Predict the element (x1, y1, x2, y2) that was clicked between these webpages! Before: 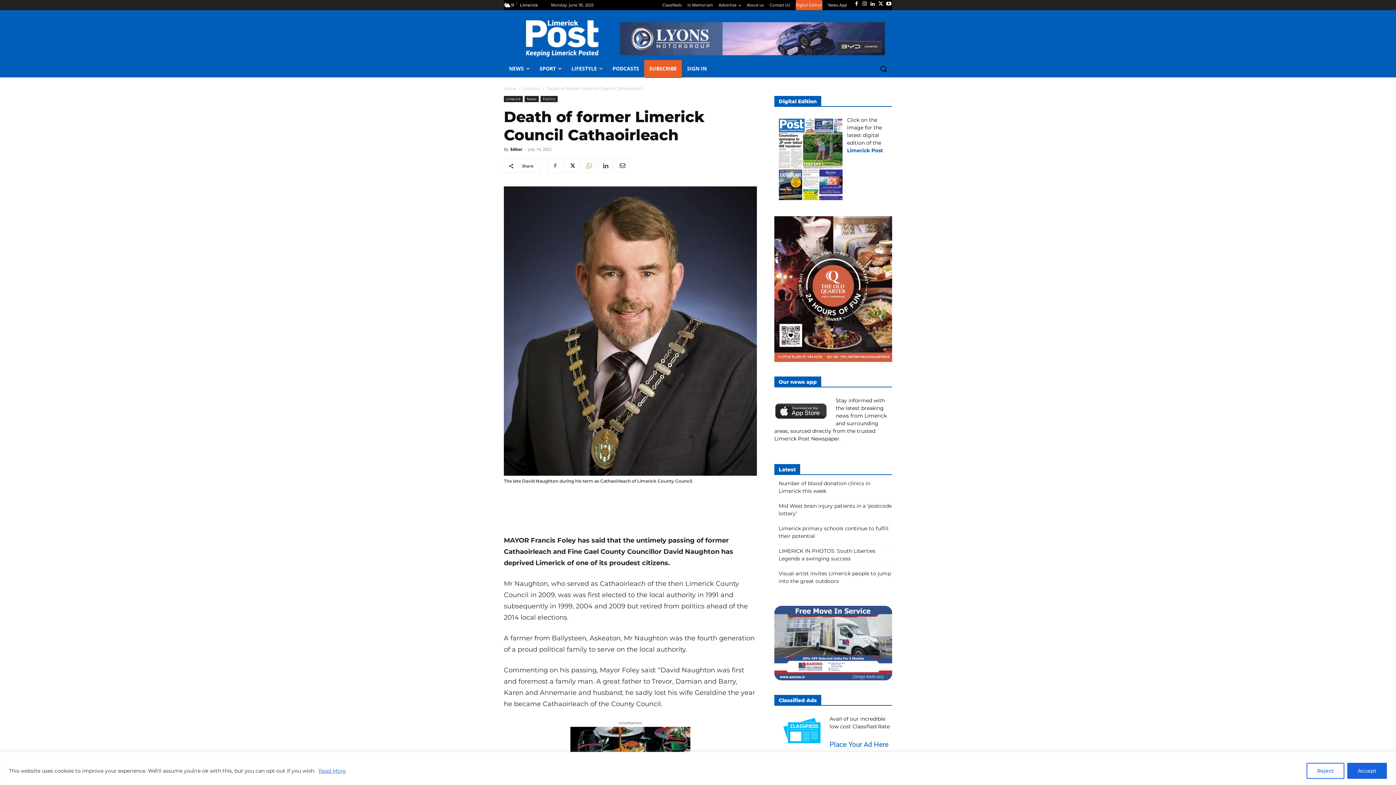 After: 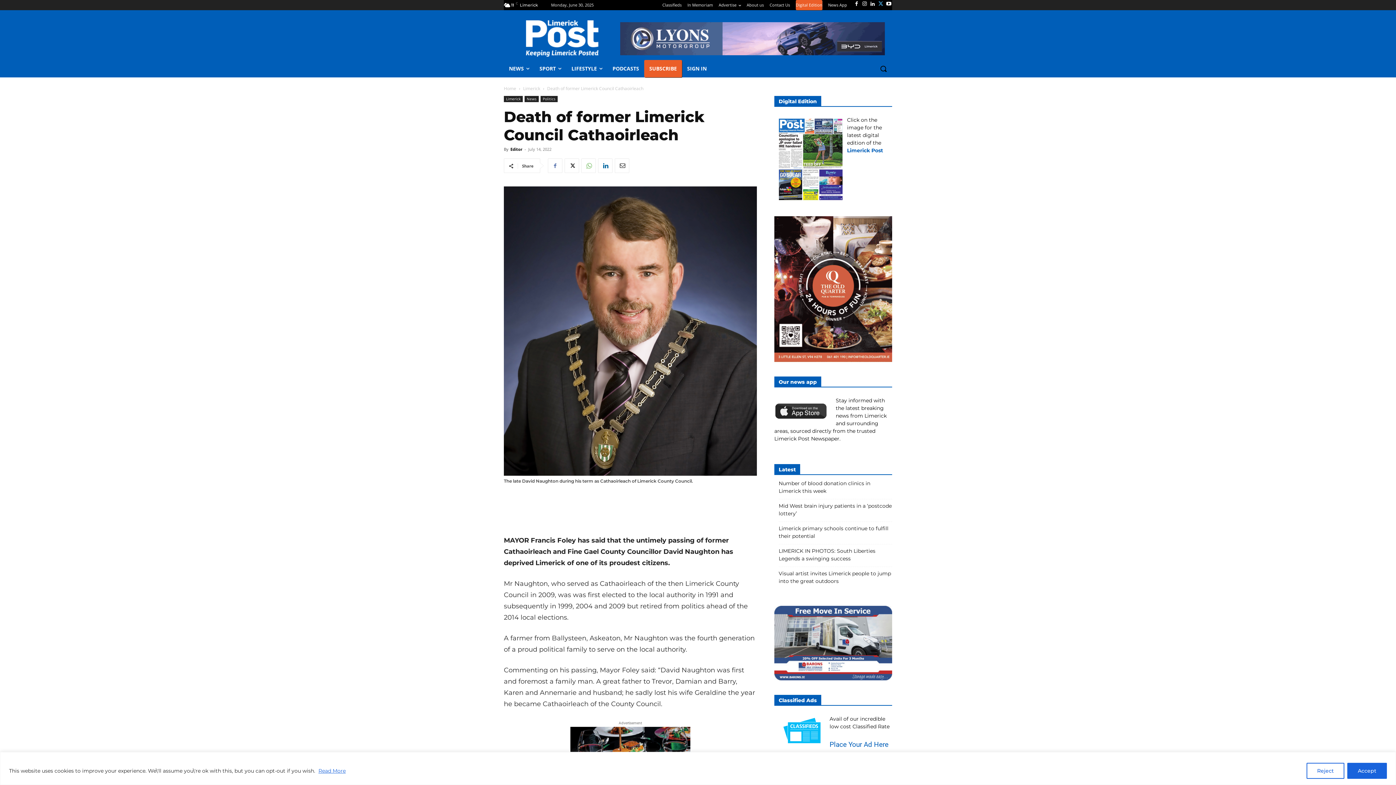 Action: bbox: (877, 0, 884, 7)